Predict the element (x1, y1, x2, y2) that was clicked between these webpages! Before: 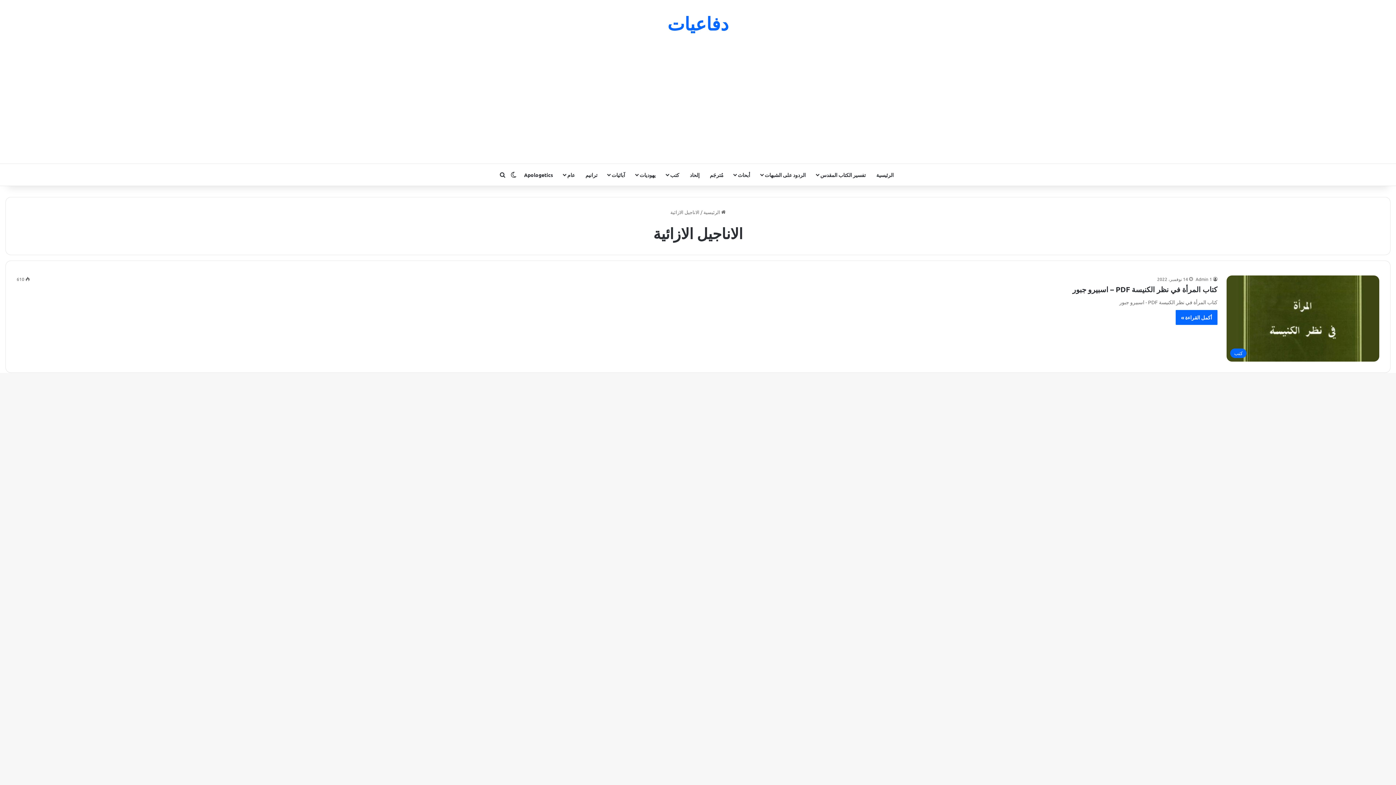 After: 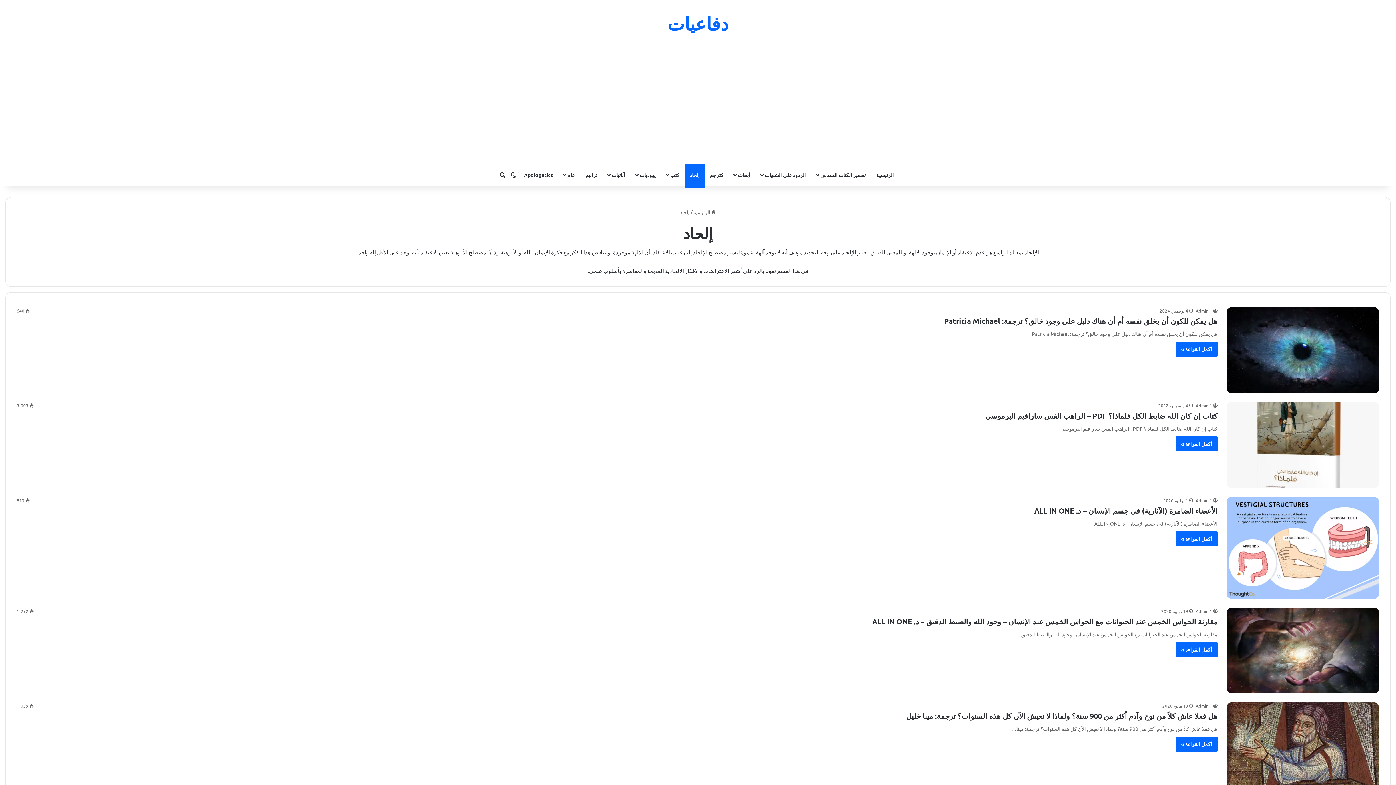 Action: label: إلحاد bbox: (684, 164, 704, 185)